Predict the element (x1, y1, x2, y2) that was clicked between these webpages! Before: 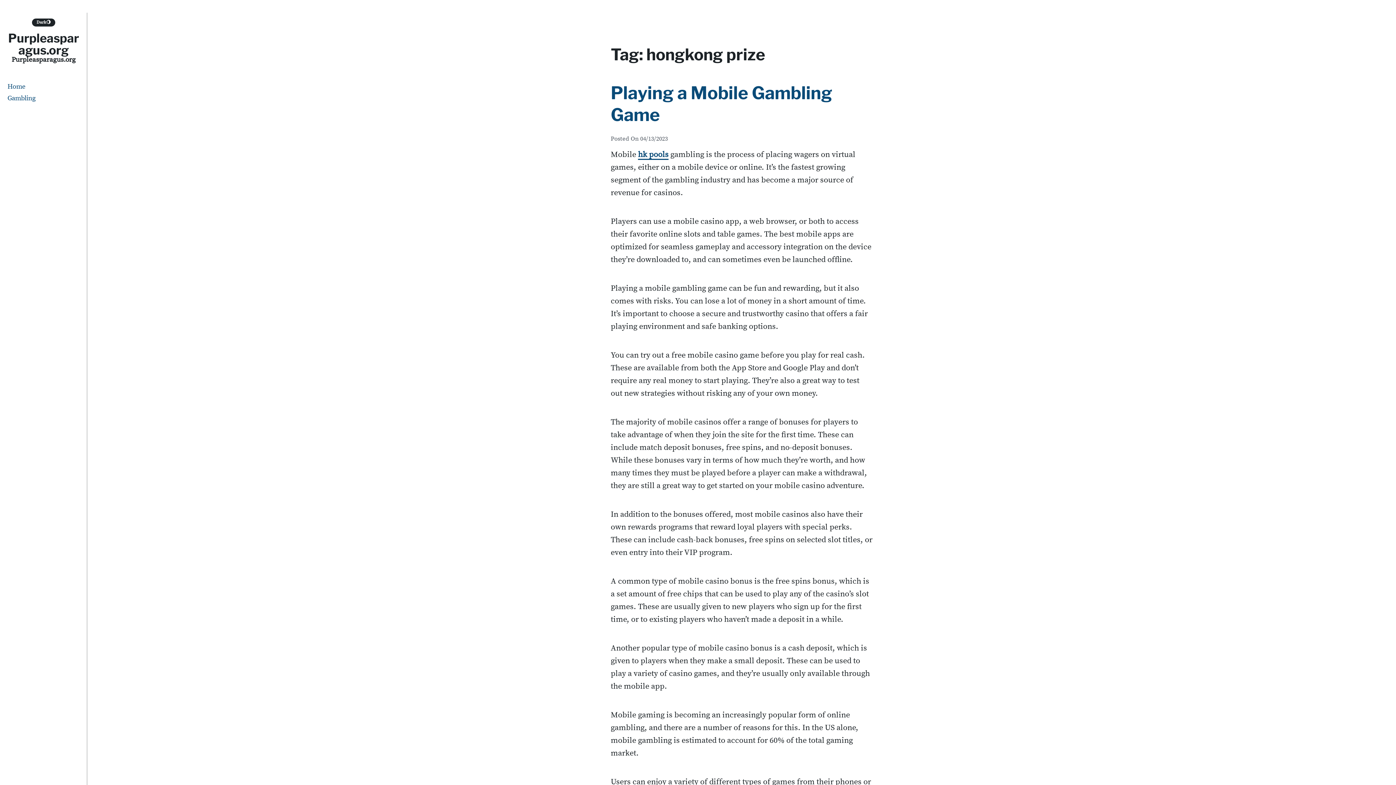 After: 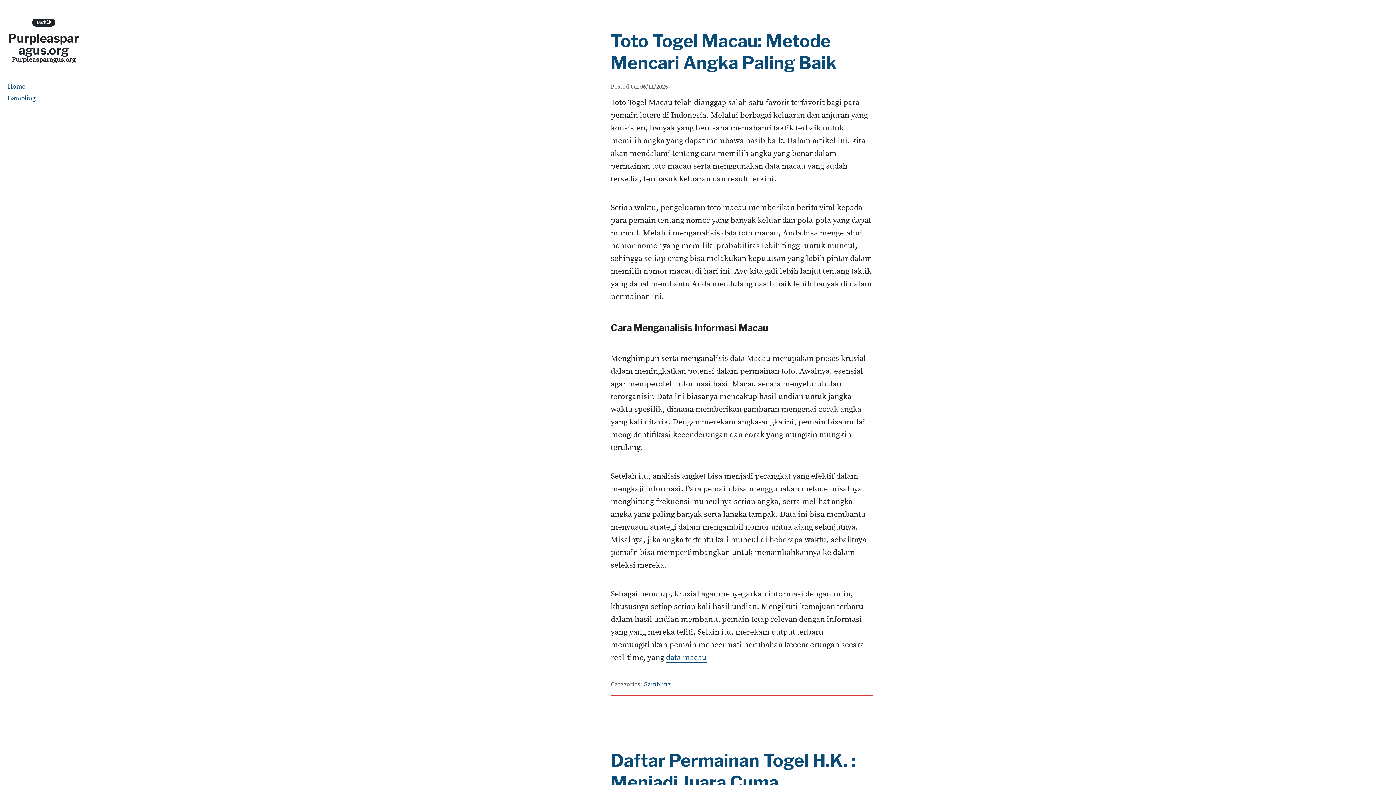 Action: label: Home bbox: (5, 80, 81, 92)